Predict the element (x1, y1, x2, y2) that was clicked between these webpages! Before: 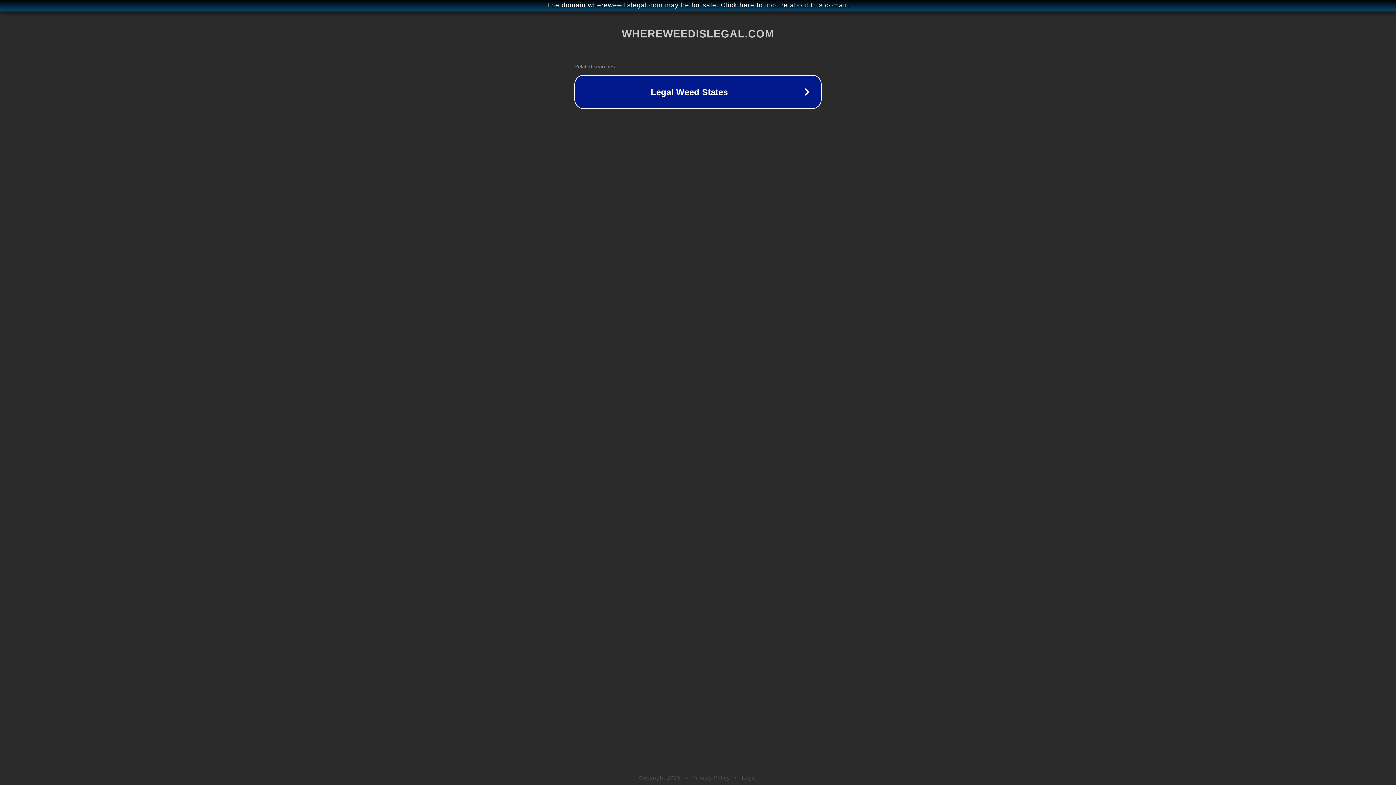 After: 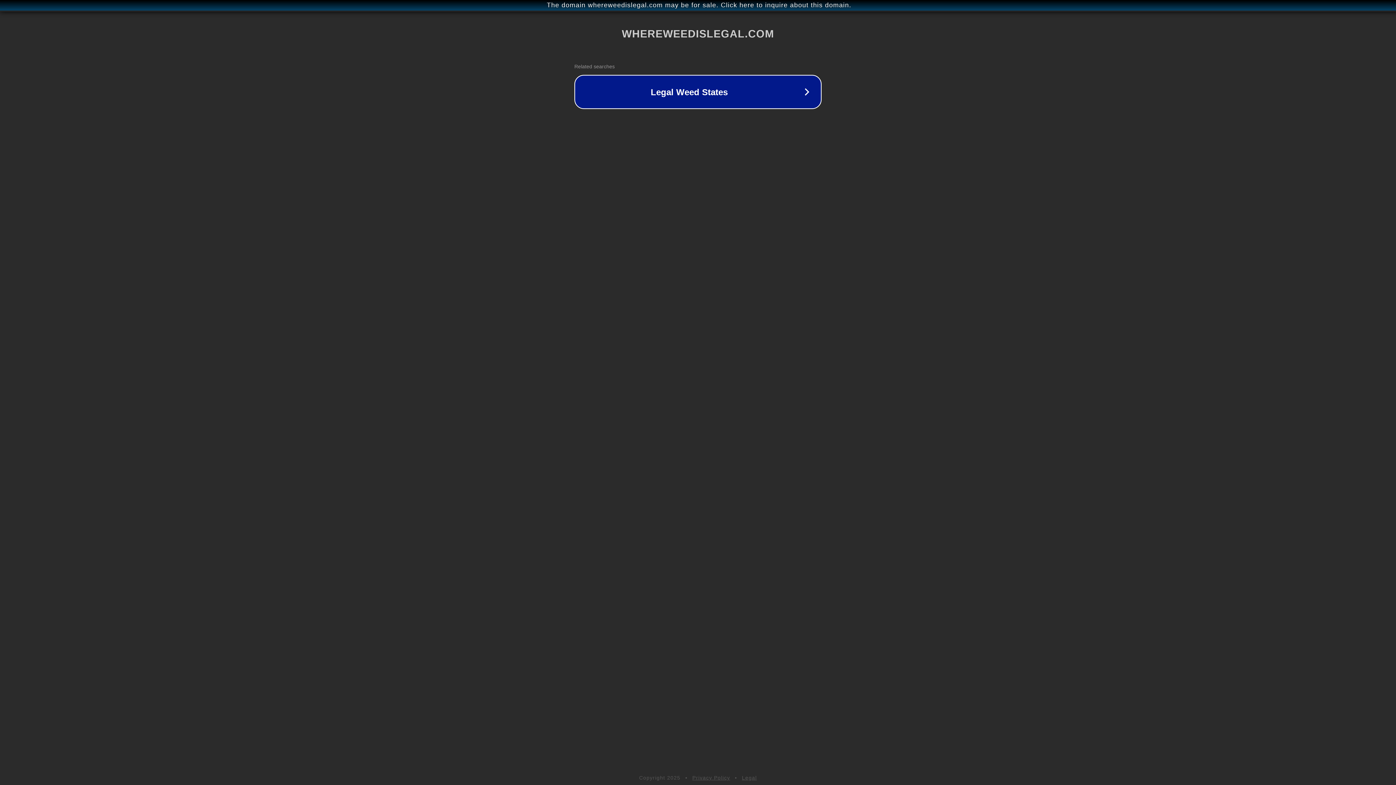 Action: bbox: (692, 775, 730, 781) label: Privacy Policy